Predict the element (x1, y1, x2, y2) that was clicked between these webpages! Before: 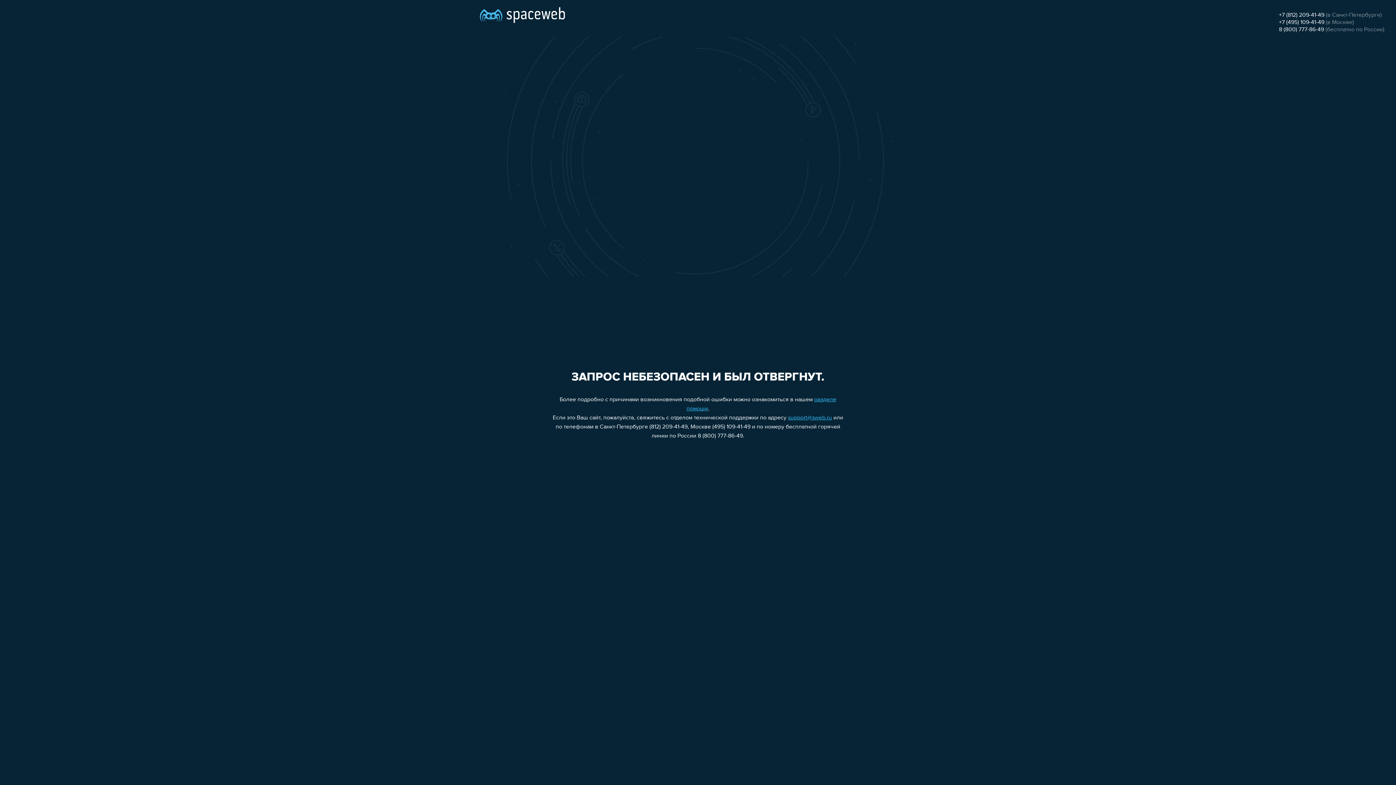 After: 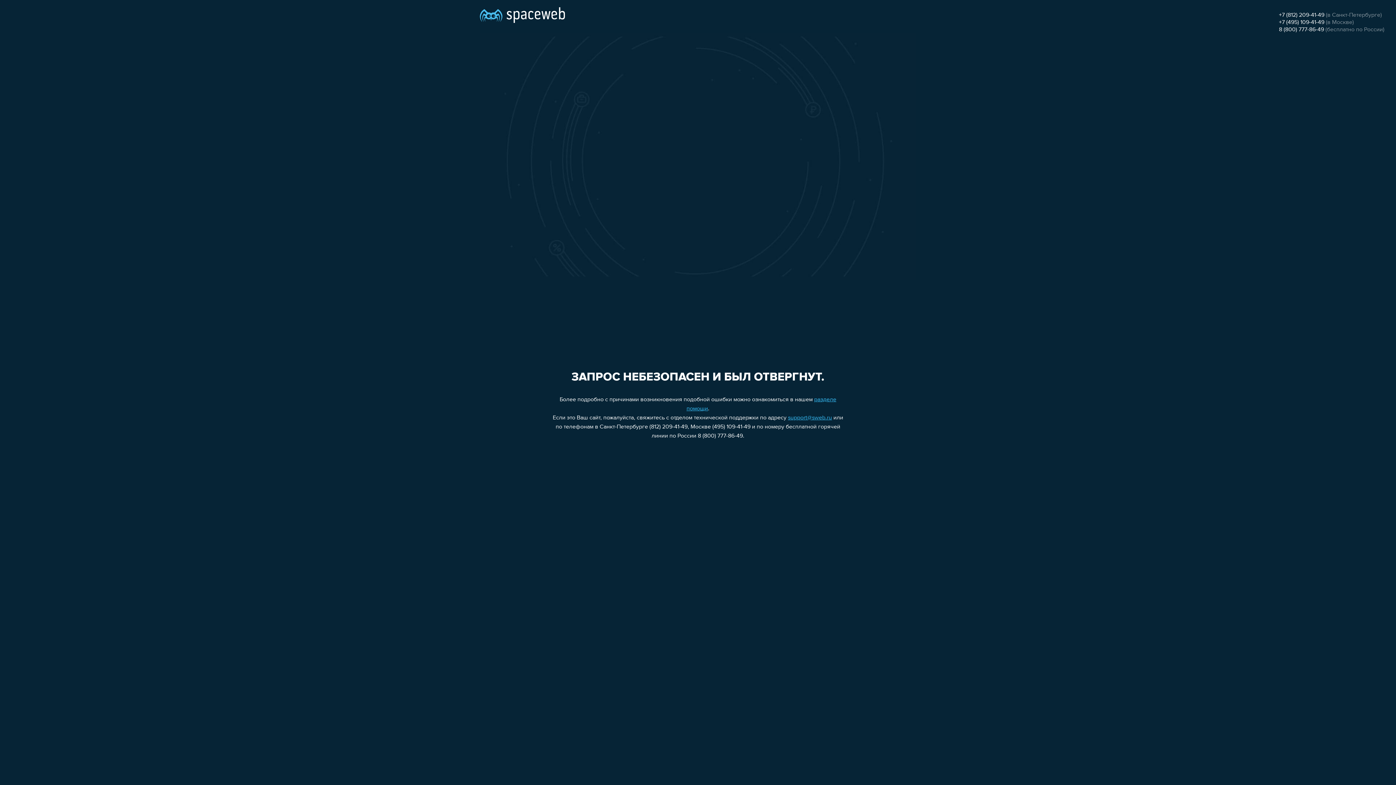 Action: label: support@sweb.ru bbox: (788, 415, 832, 421)